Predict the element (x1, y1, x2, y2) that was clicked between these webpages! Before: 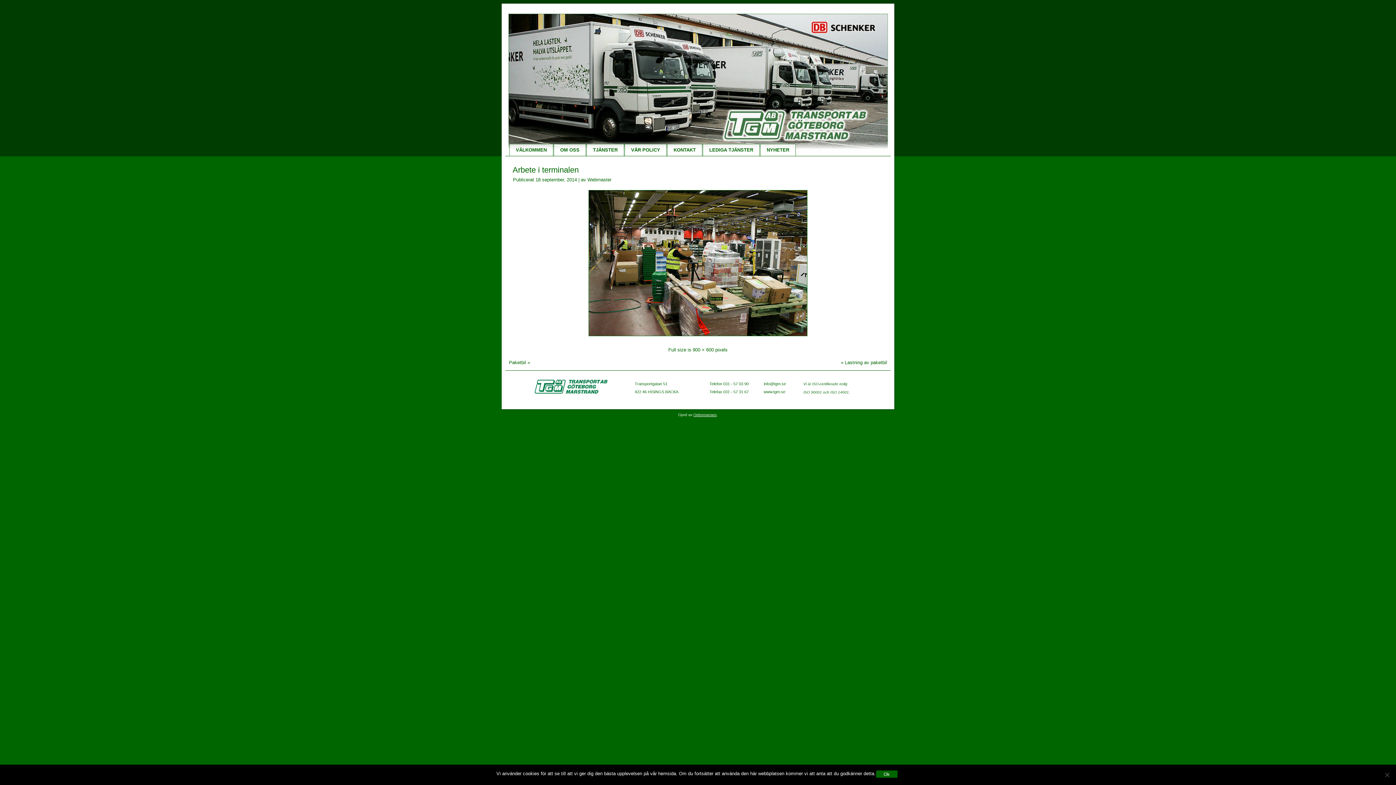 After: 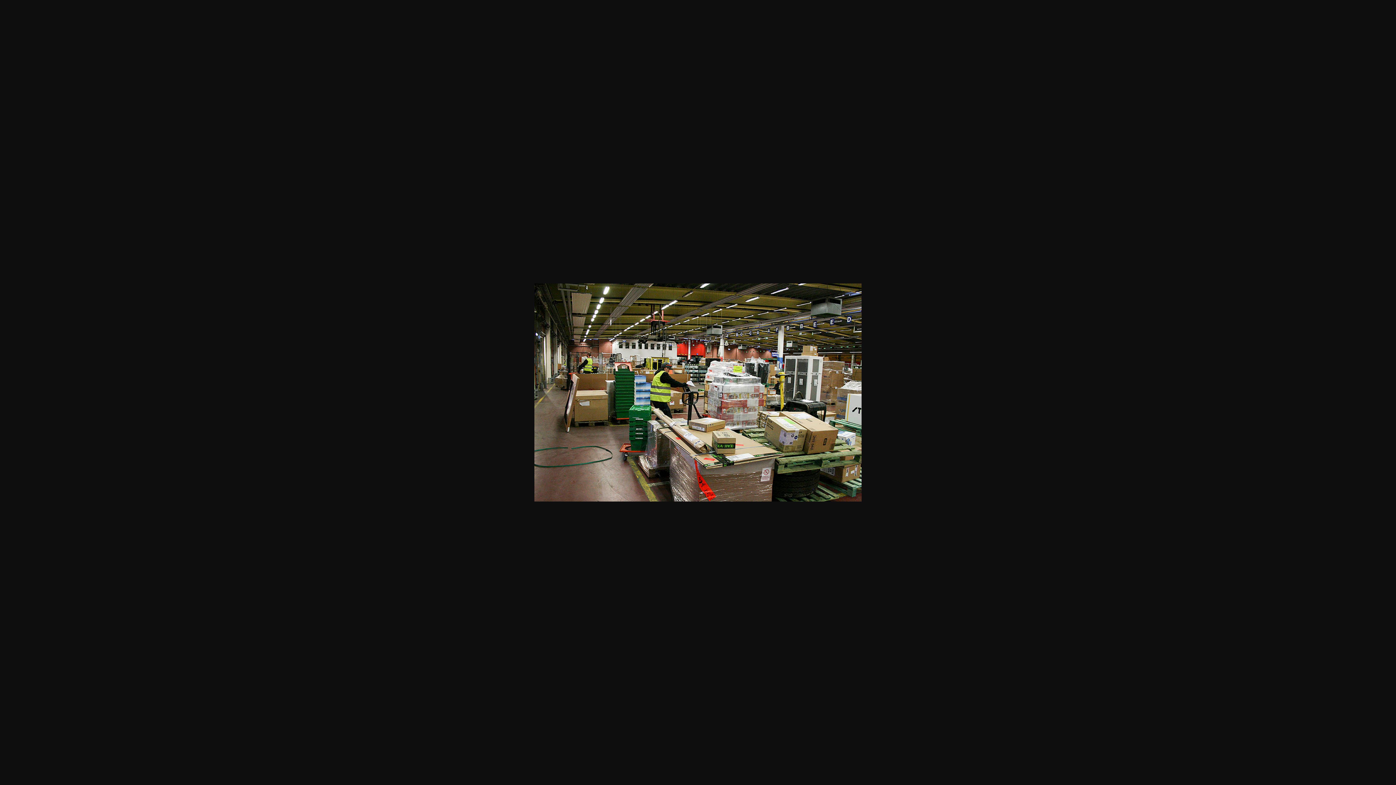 Action: label: 900 × 600 bbox: (692, 347, 714, 352)